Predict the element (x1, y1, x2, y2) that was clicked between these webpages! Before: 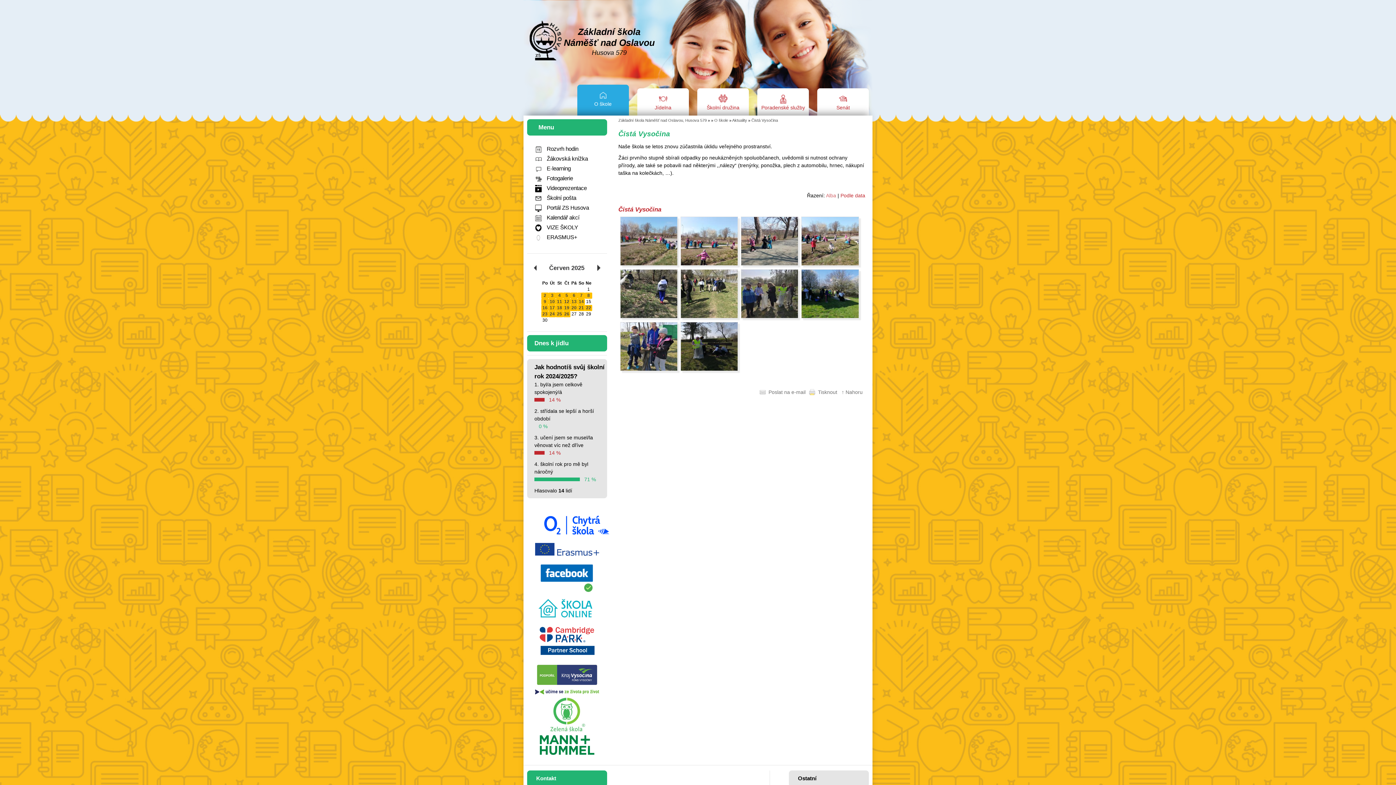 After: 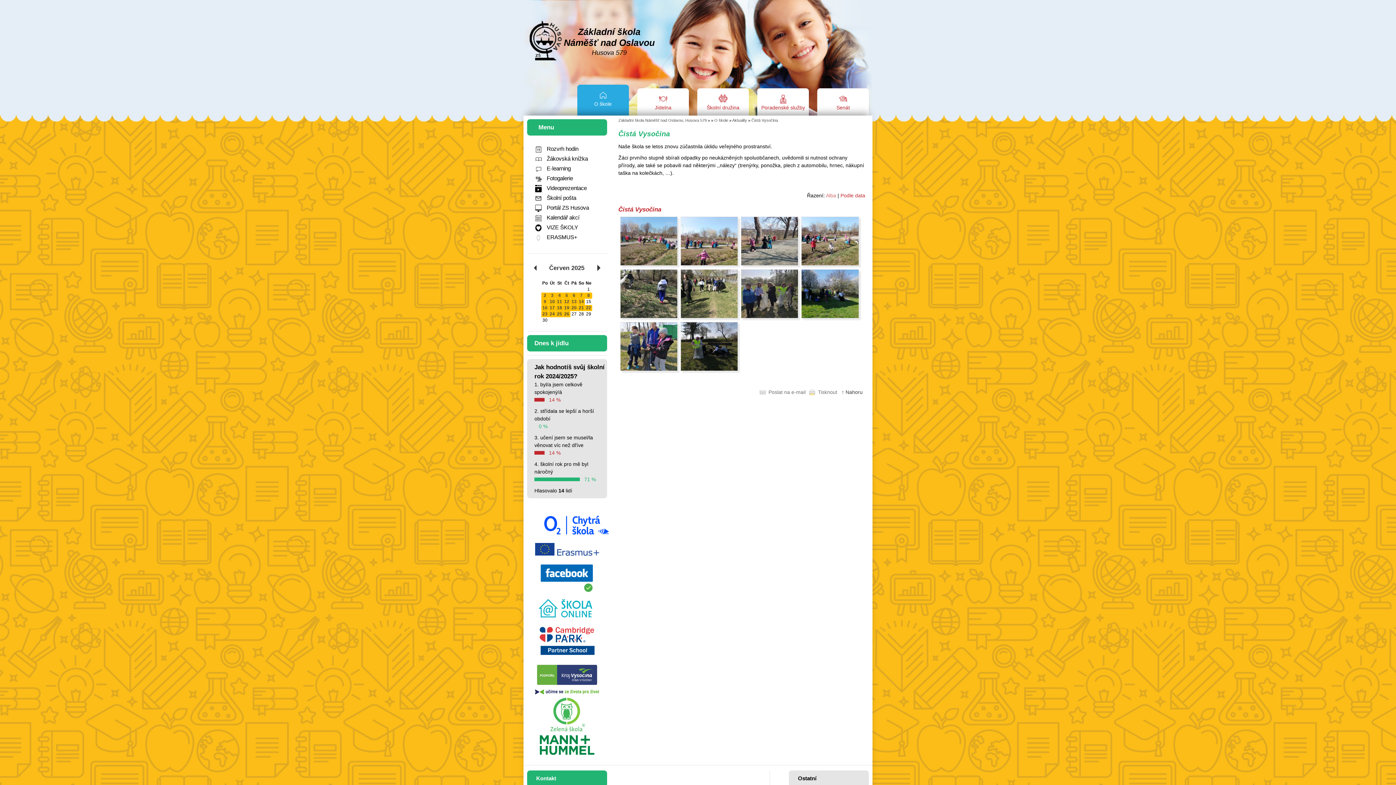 Action: bbox: (840, 390, 861, 396) label: ↑ Nahoru